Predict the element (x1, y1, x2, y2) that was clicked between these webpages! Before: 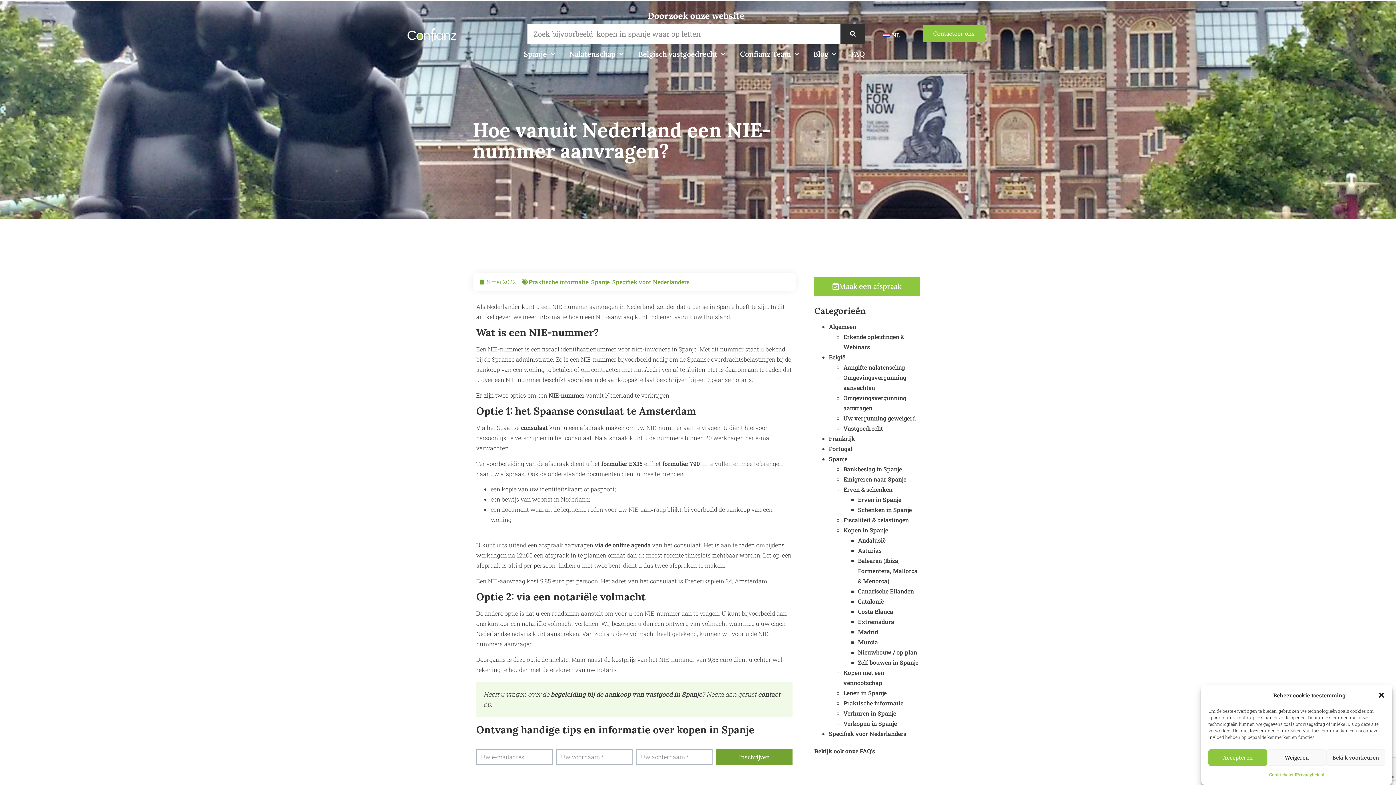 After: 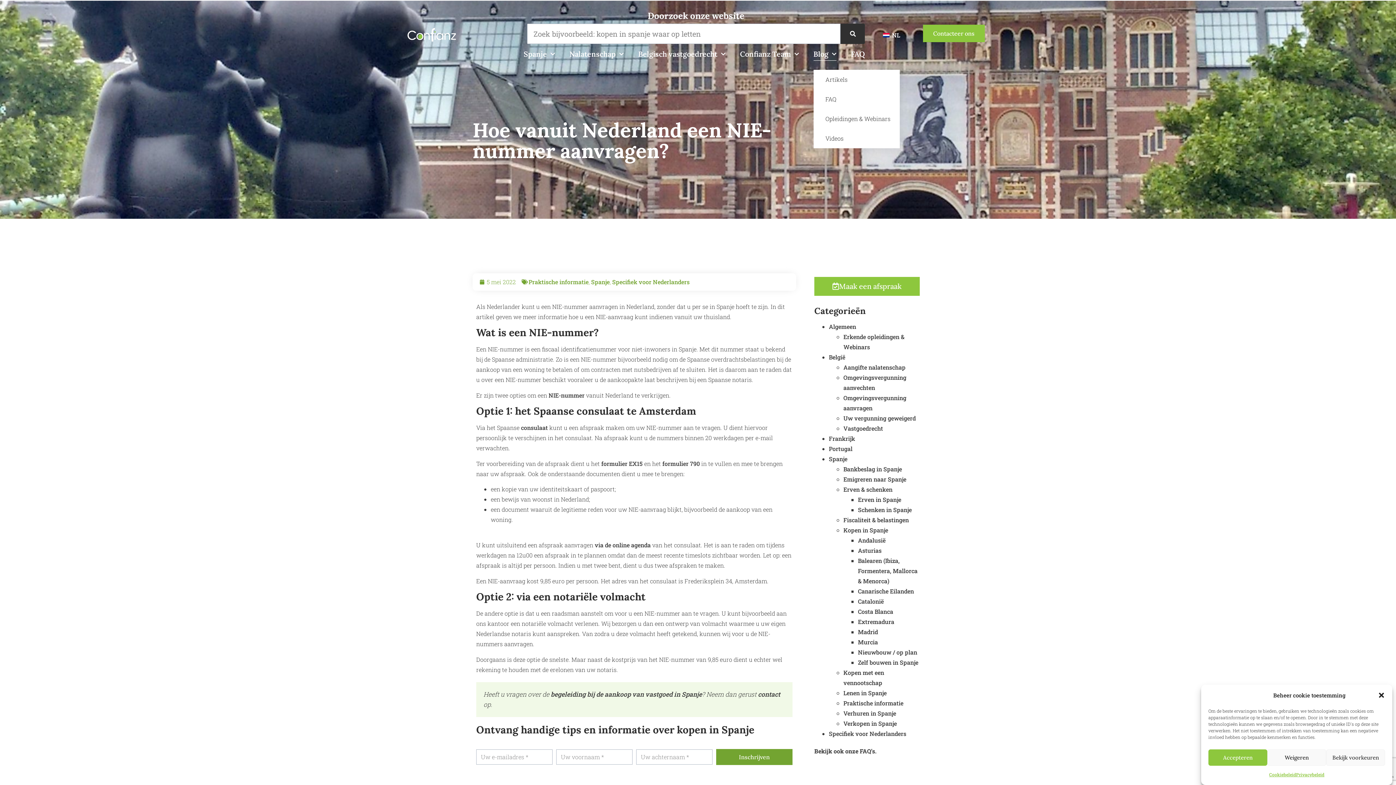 Action: label: Blog bbox: (813, 47, 836, 60)